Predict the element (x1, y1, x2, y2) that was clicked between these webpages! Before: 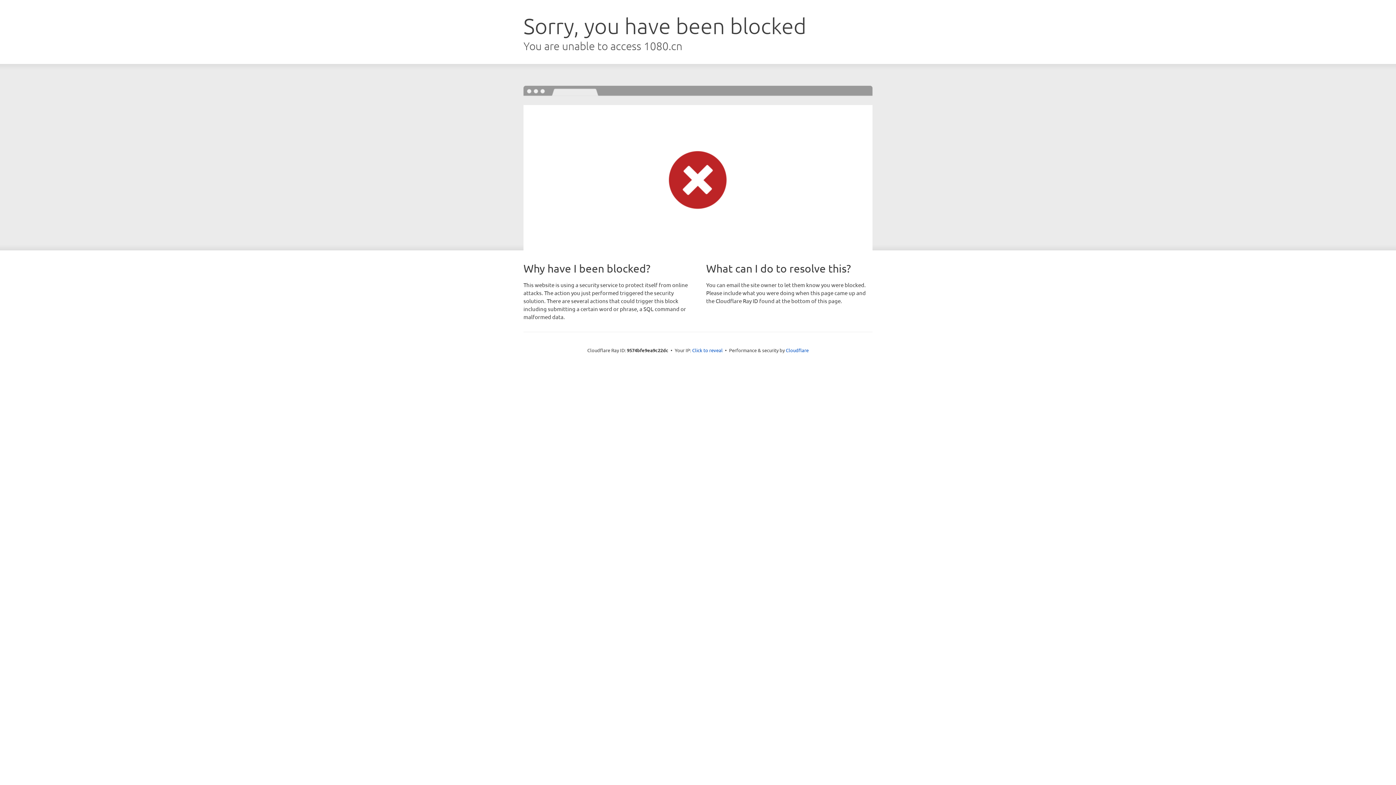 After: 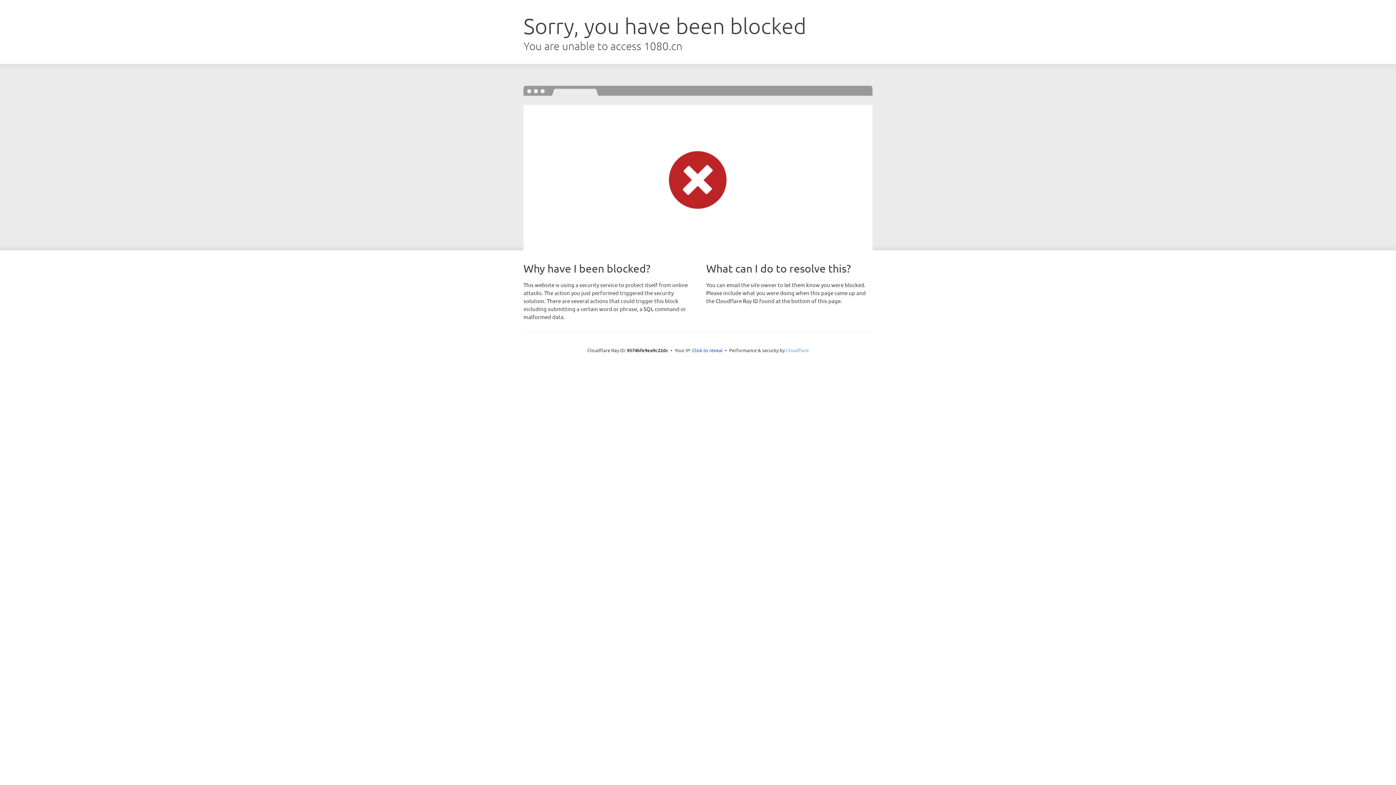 Action: label: Cloudflare bbox: (786, 347, 808, 353)